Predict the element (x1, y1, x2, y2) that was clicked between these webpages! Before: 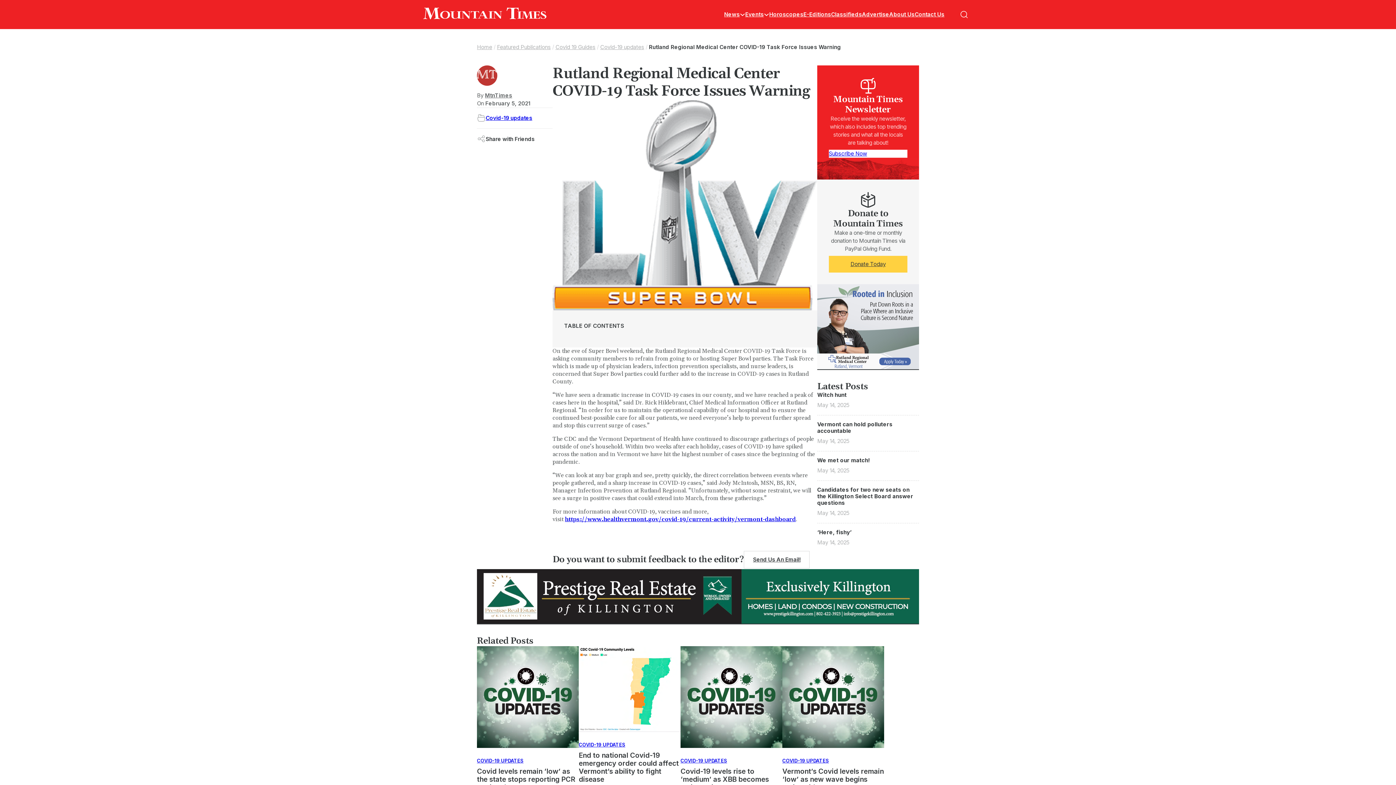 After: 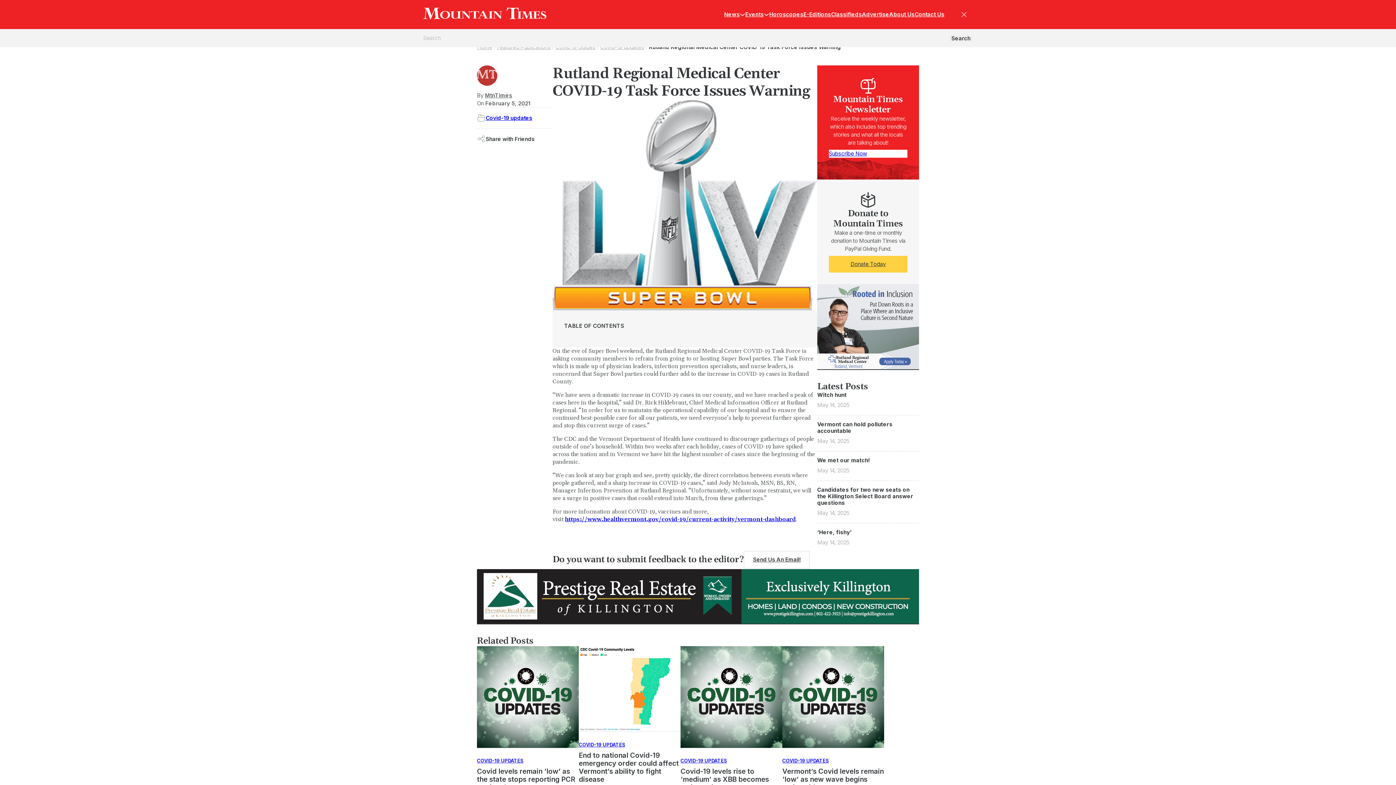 Action: bbox: (955, 5, 973, 23) label: Open search